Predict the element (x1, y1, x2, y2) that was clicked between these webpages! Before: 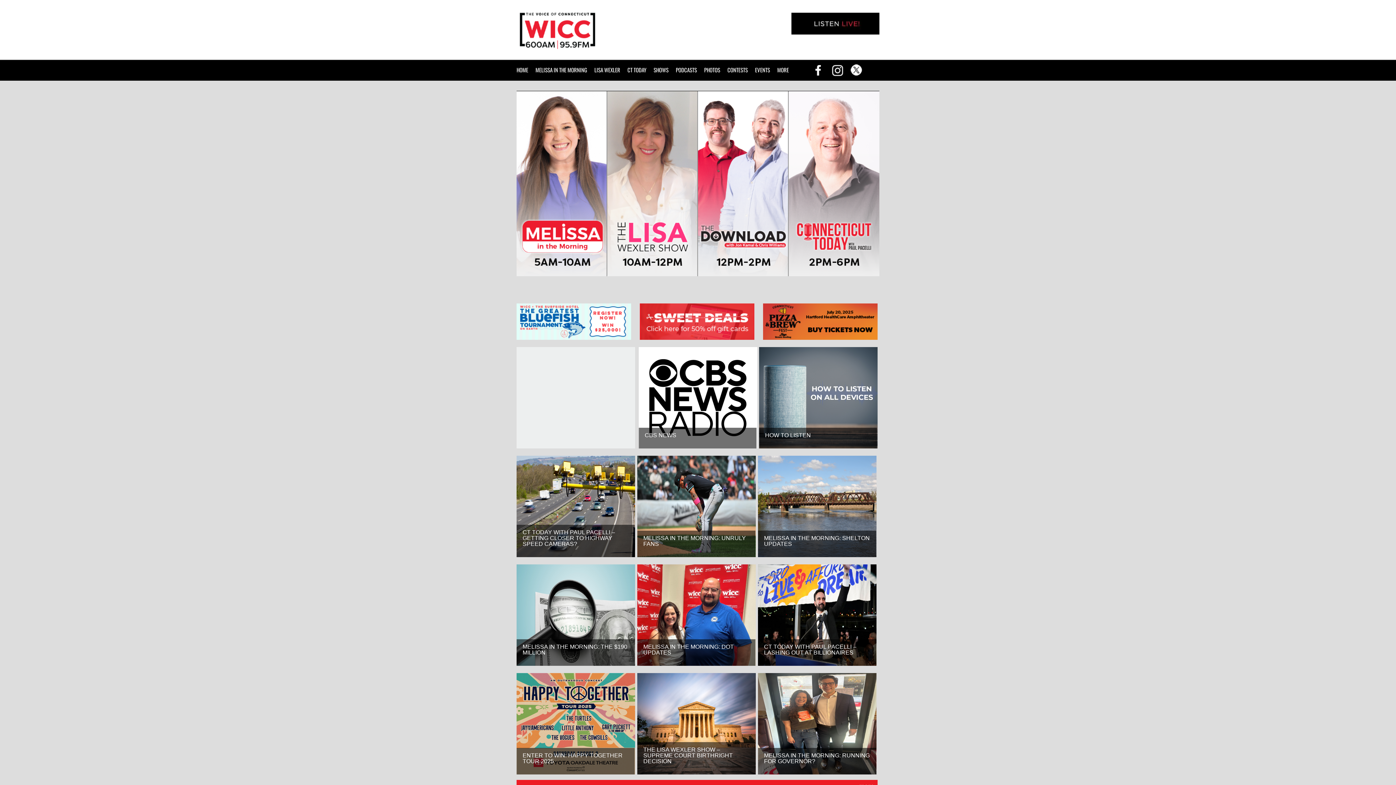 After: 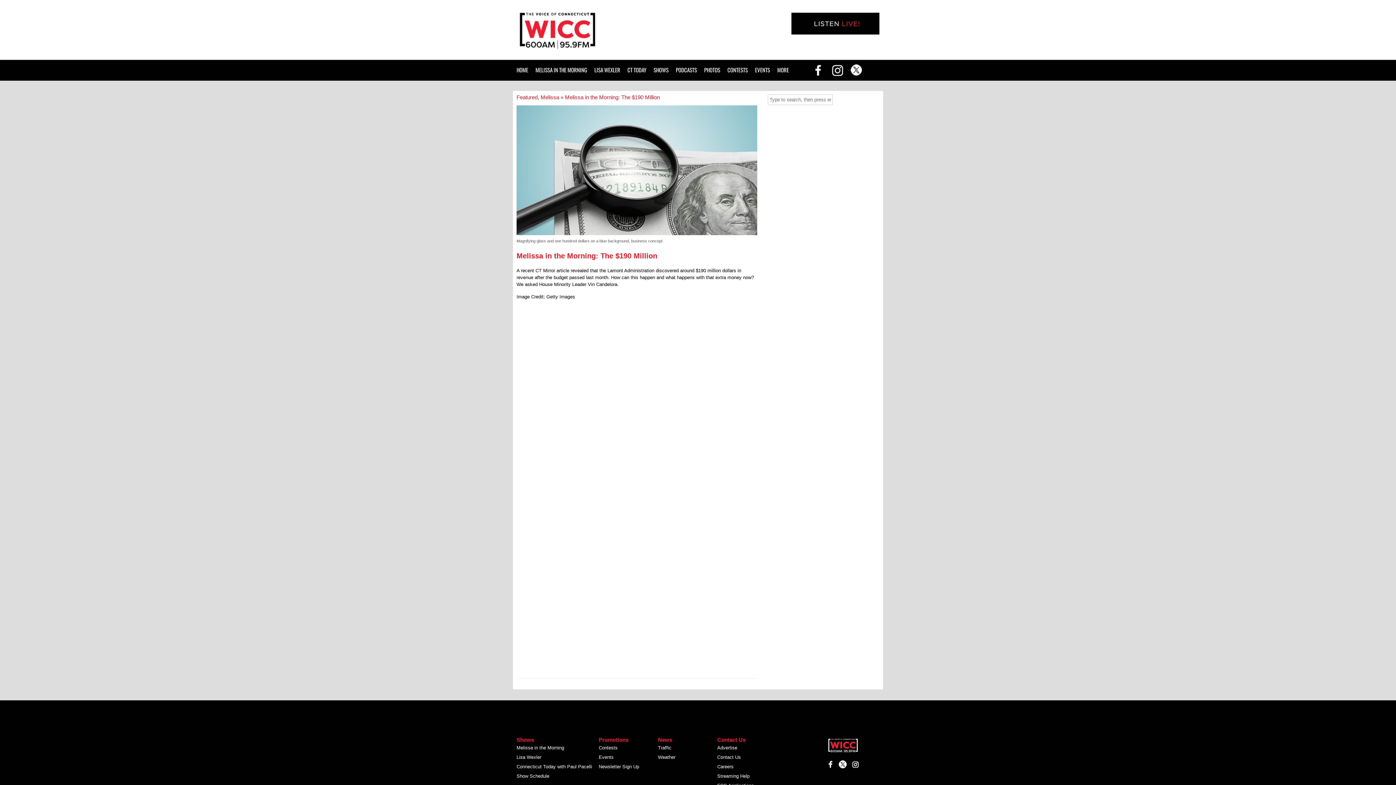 Action: bbox: (516, 564, 635, 666)